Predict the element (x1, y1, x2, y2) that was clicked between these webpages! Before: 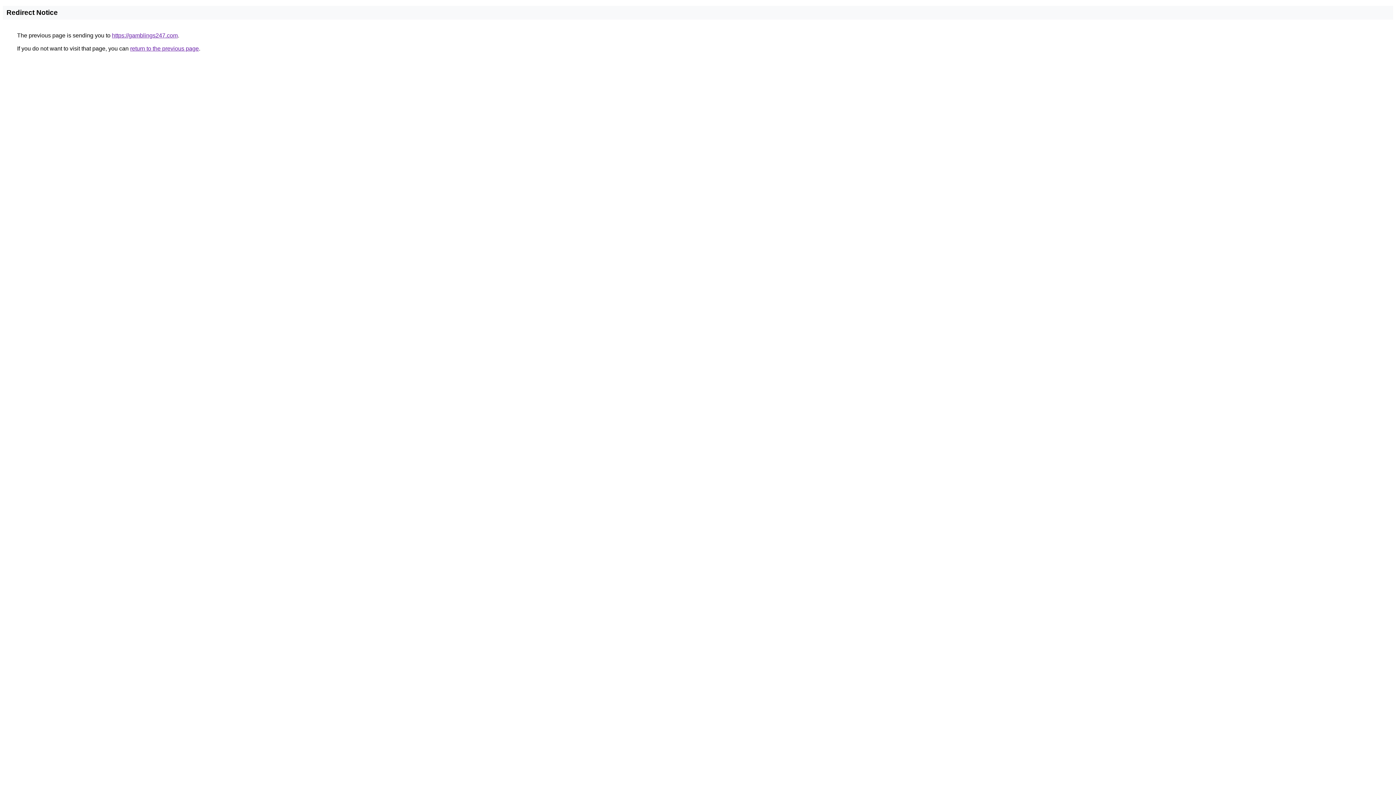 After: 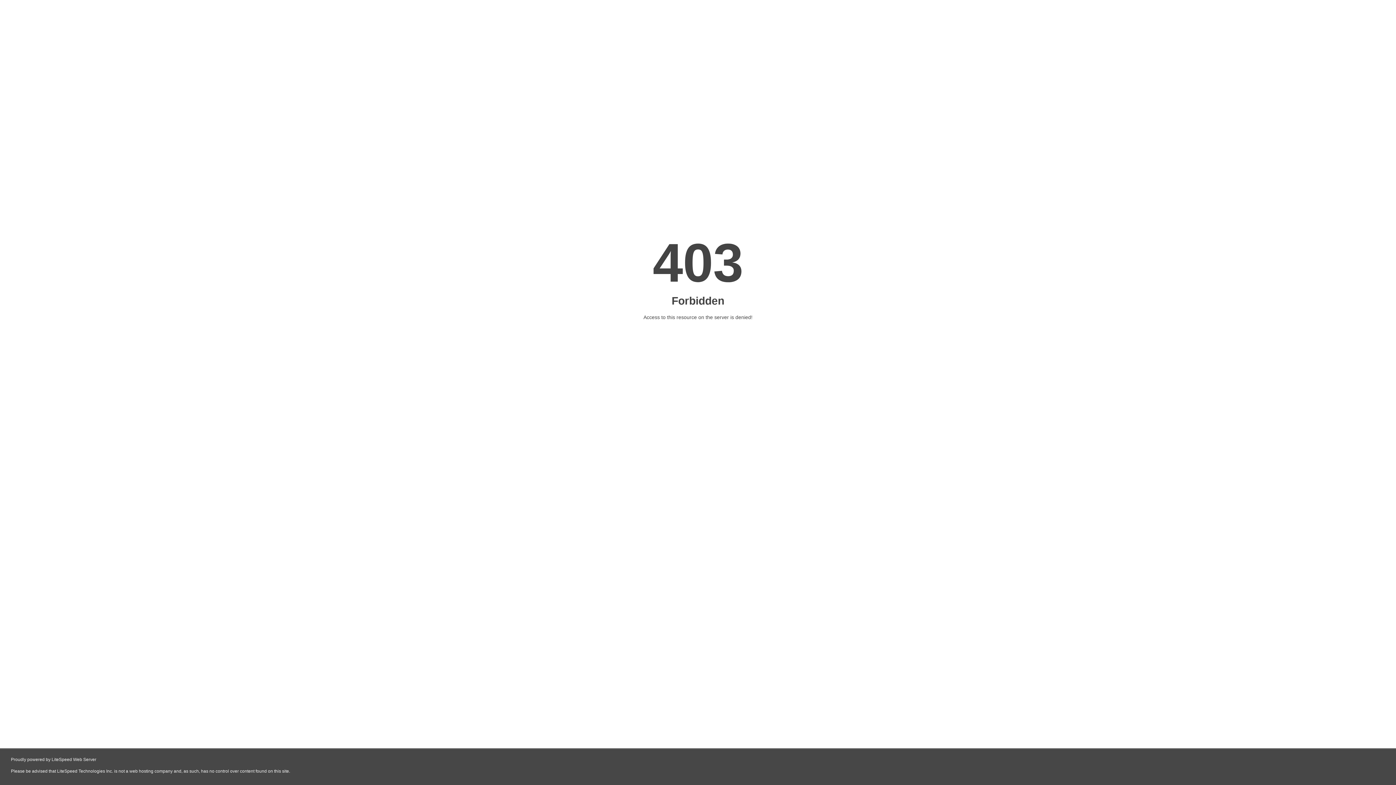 Action: label: https://gamblings247.com bbox: (112, 32, 177, 38)